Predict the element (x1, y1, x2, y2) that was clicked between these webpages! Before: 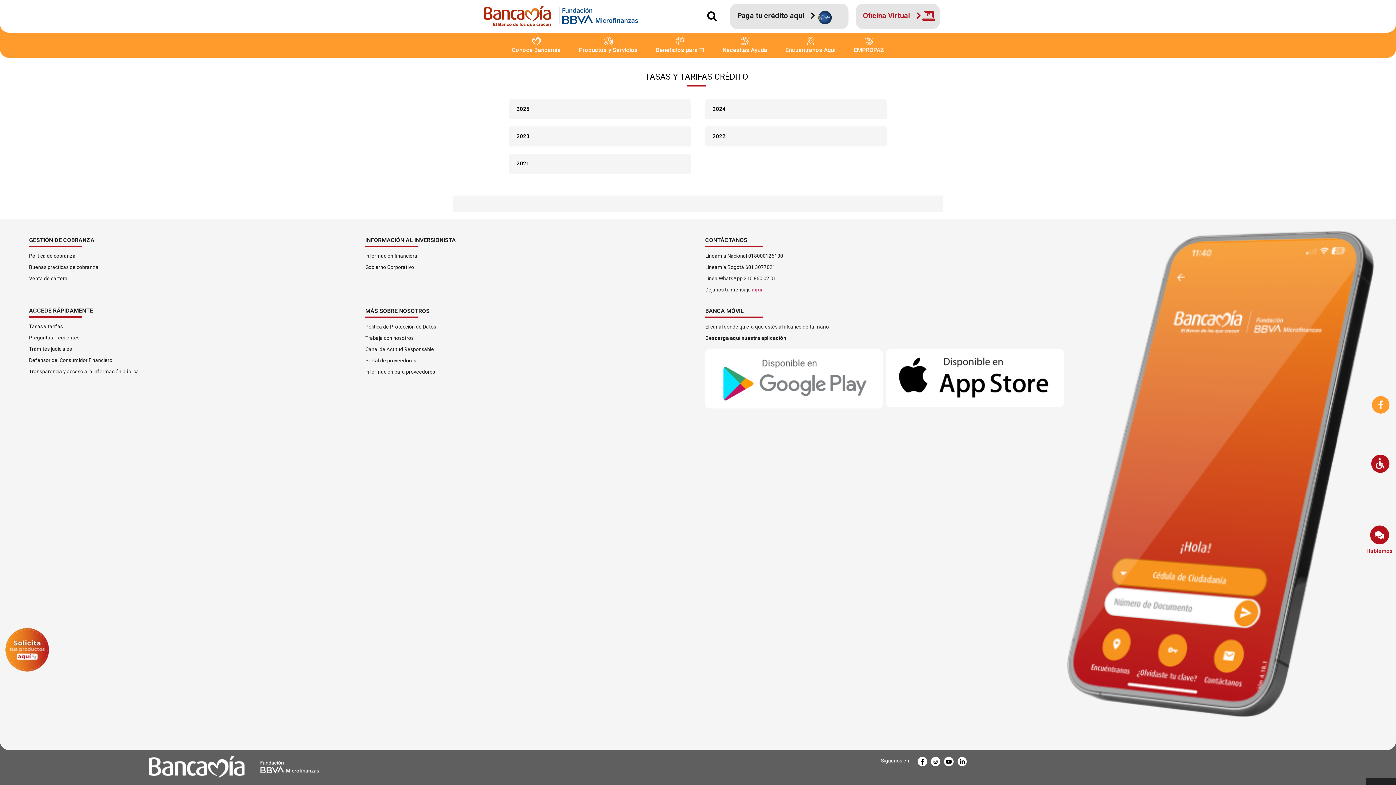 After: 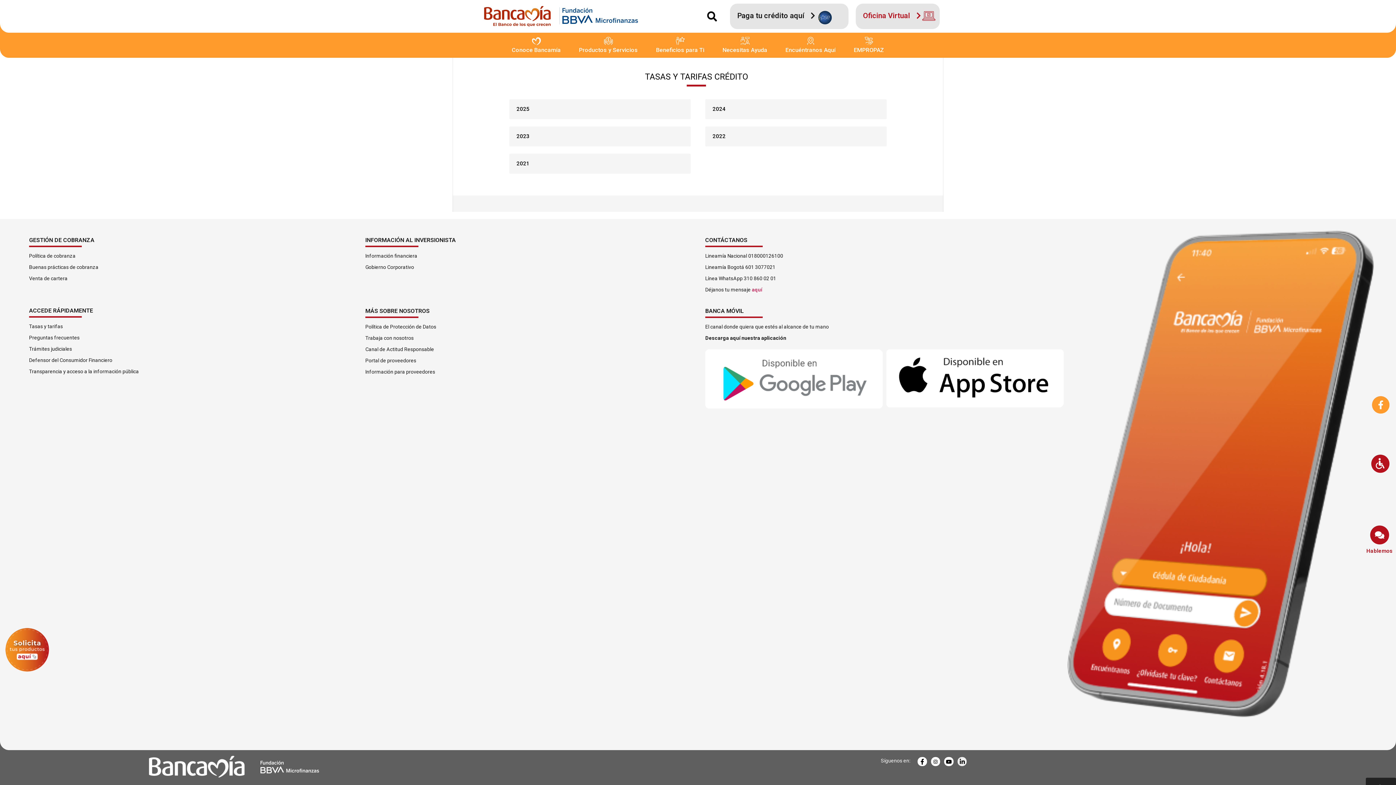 Action: label: Linkedin-in bbox: (957, 757, 967, 766)